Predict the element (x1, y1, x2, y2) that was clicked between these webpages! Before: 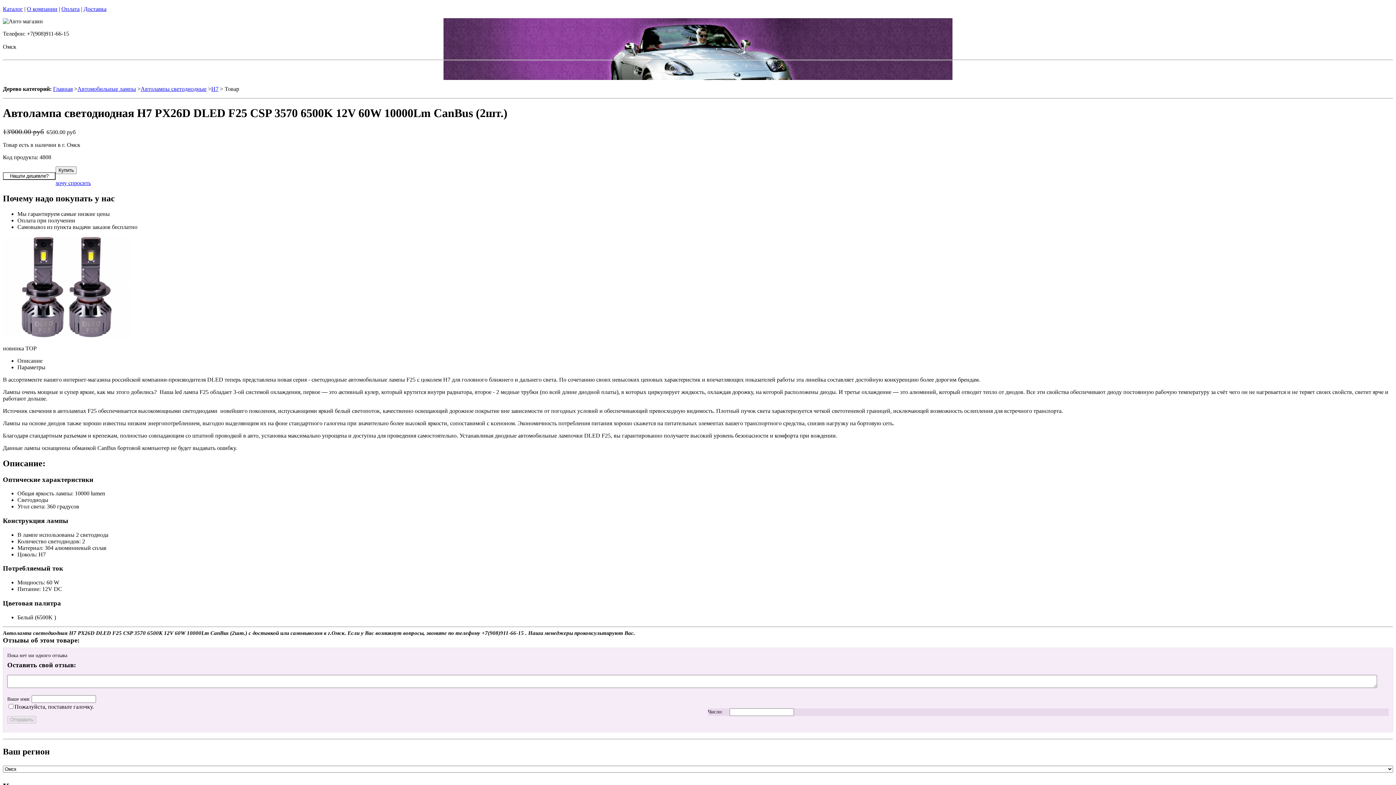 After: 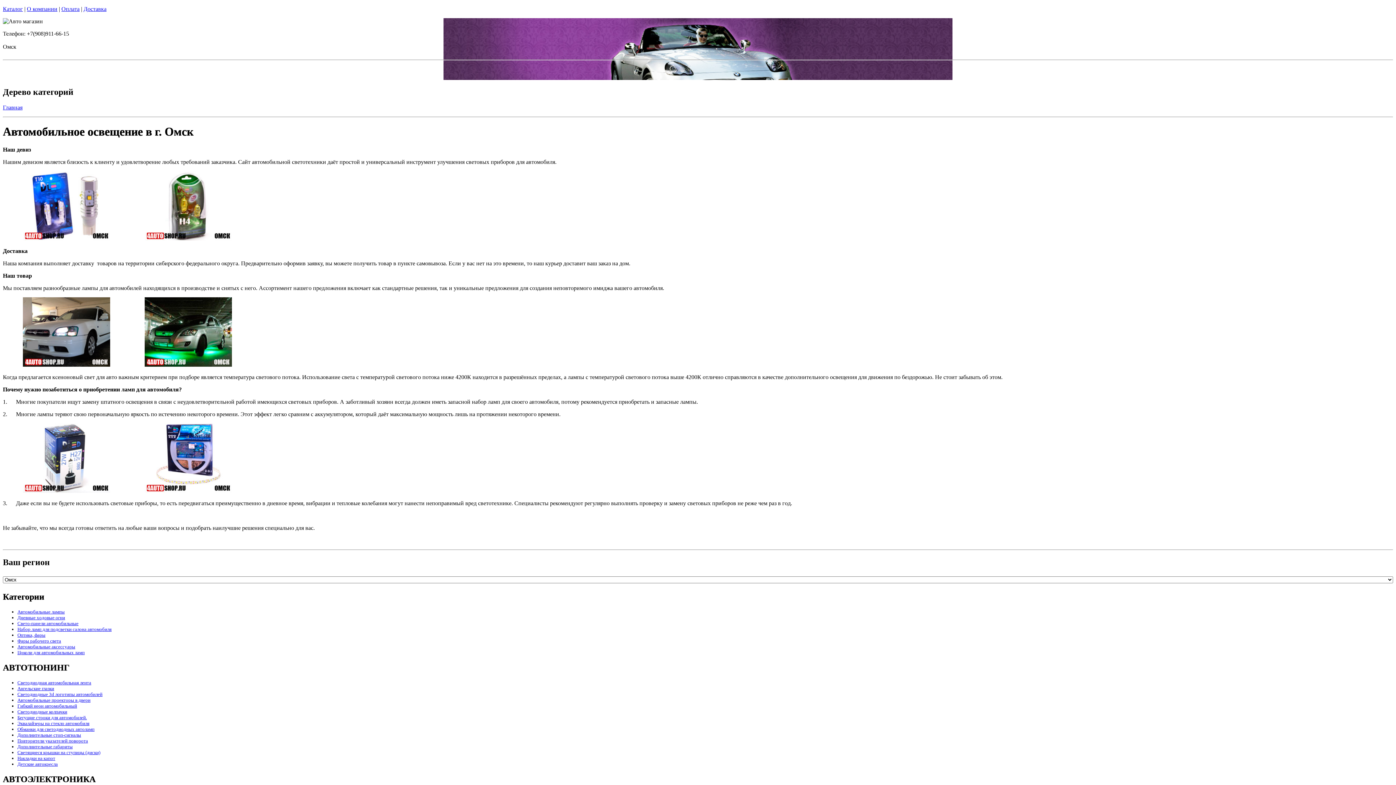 Action: label: Главная bbox: (53, 85, 72, 92)